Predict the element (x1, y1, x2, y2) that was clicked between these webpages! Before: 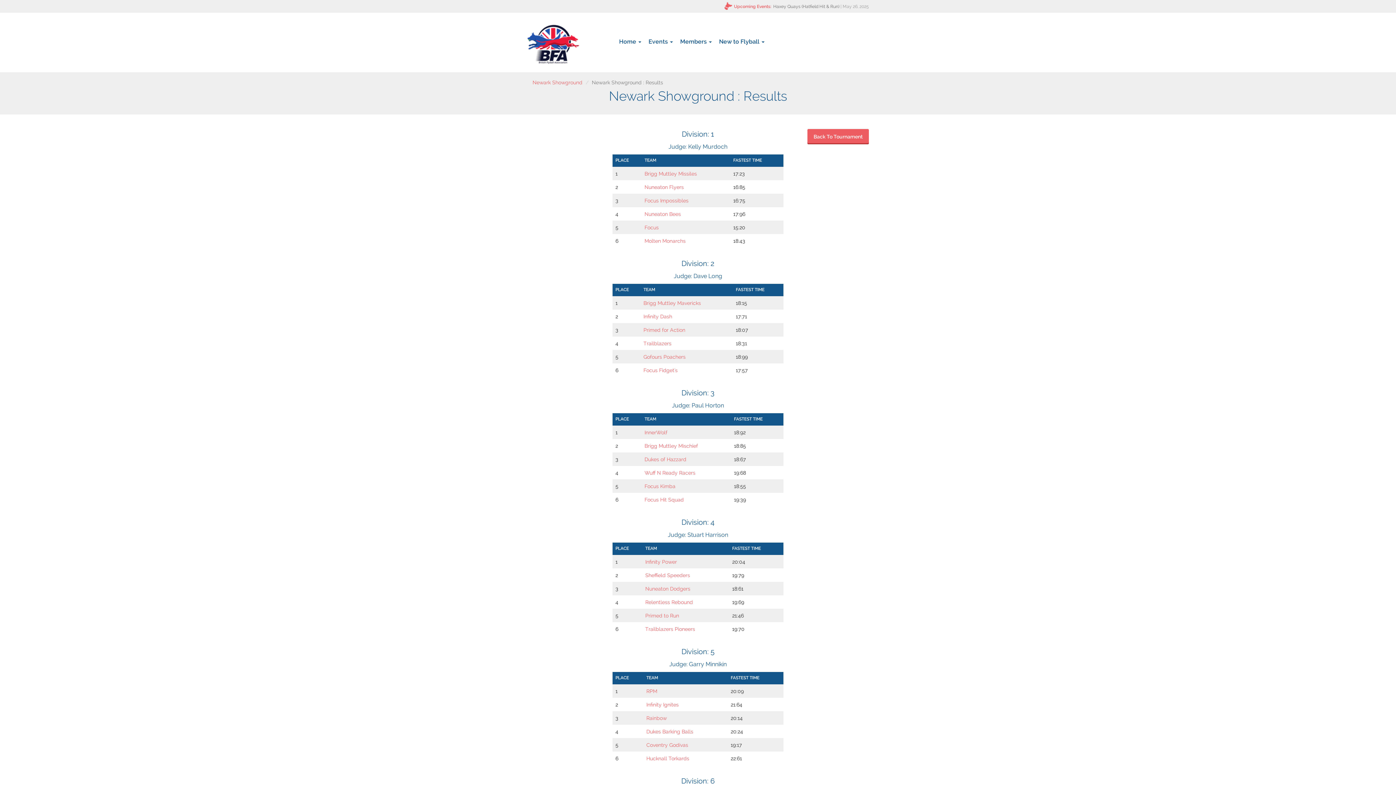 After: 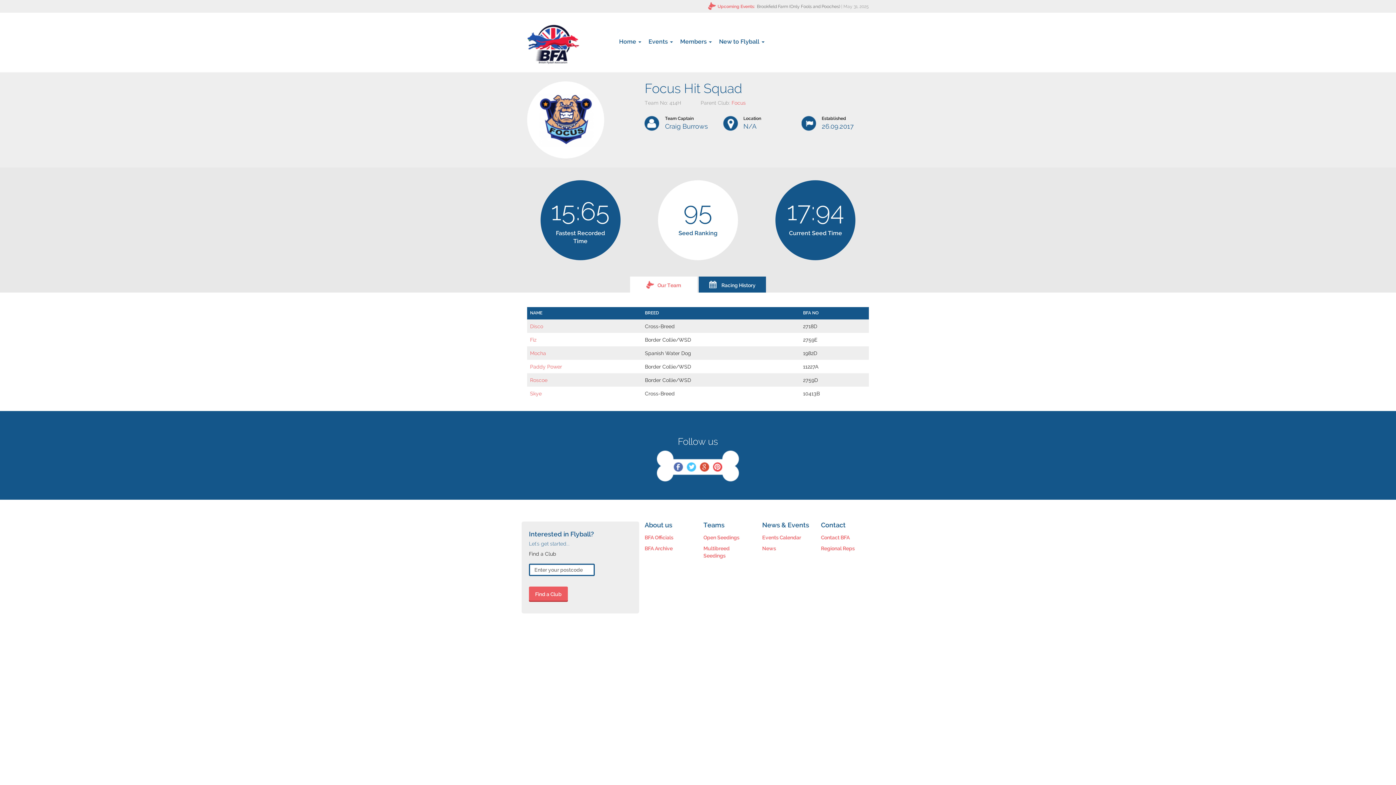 Action: bbox: (644, 497, 684, 502) label: Focus Hit Squad